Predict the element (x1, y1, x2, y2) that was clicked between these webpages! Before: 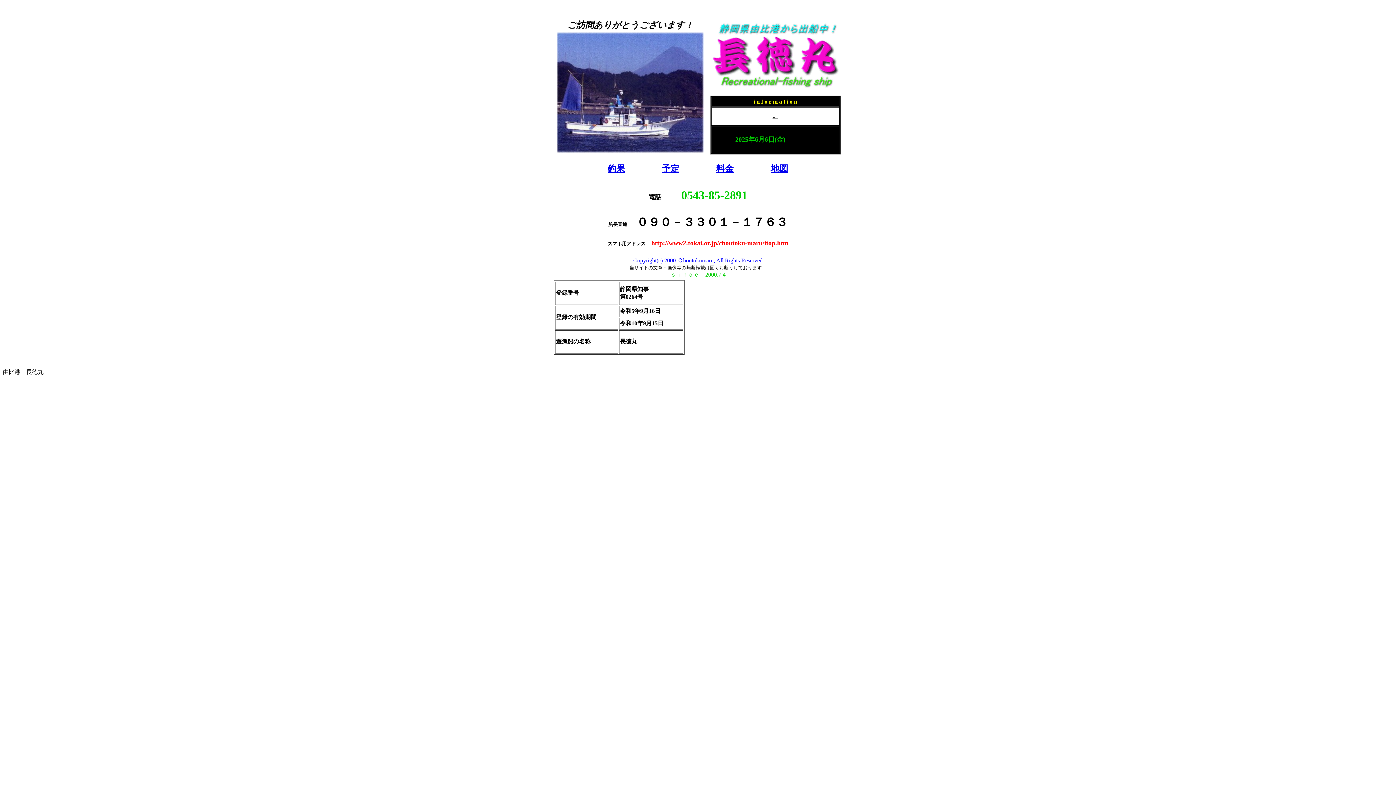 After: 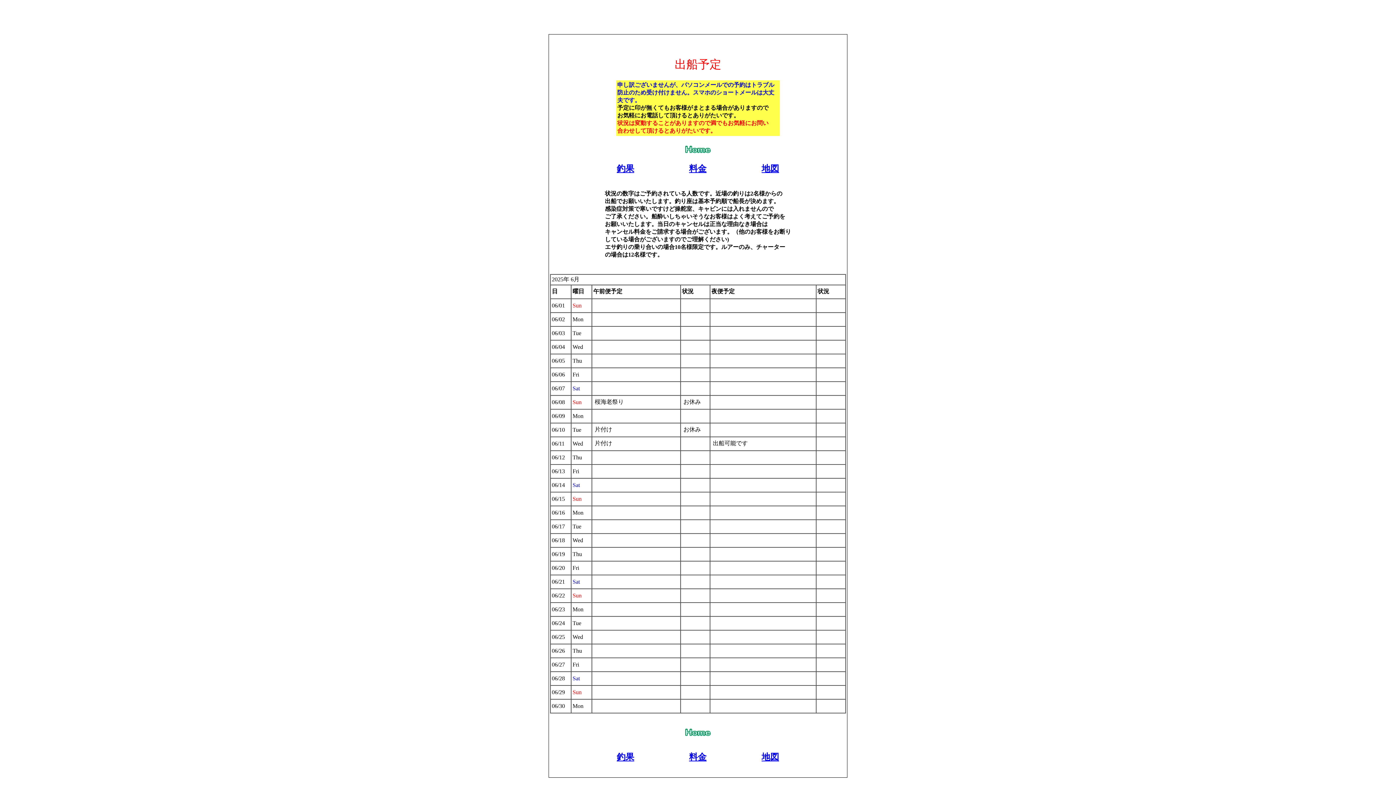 Action: label: 予定 bbox: (662, 166, 679, 172)